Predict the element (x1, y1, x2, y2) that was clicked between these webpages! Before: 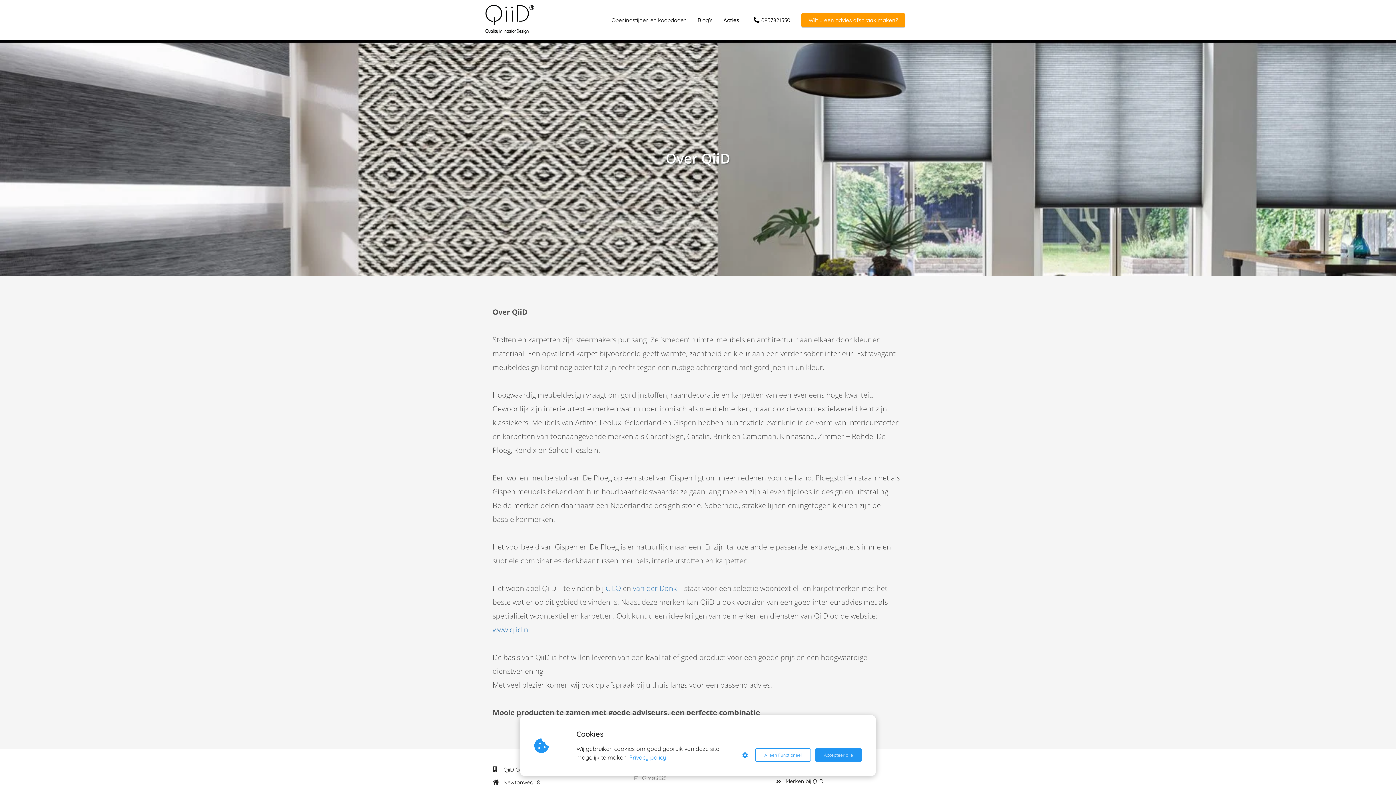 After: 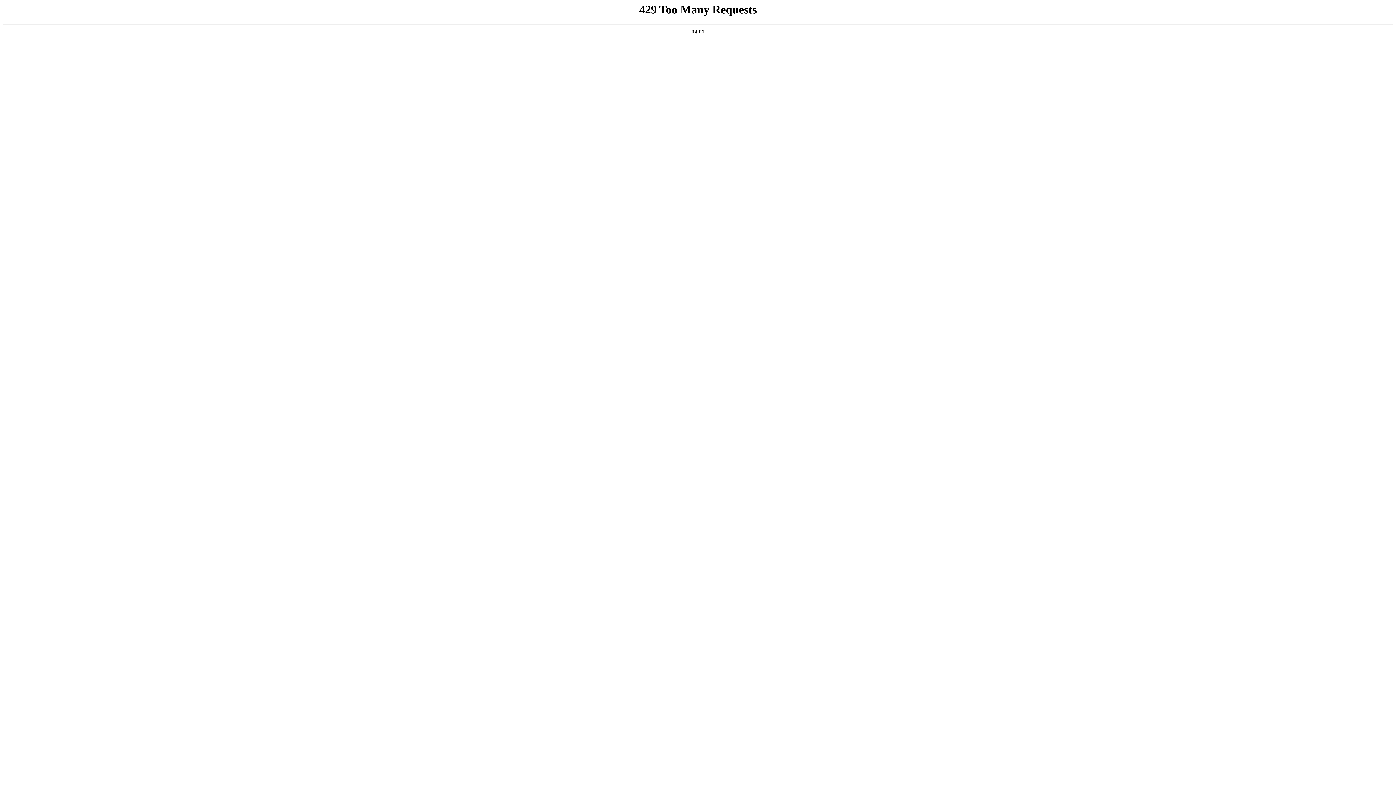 Action: bbox: (605, 583, 621, 593) label: CILO